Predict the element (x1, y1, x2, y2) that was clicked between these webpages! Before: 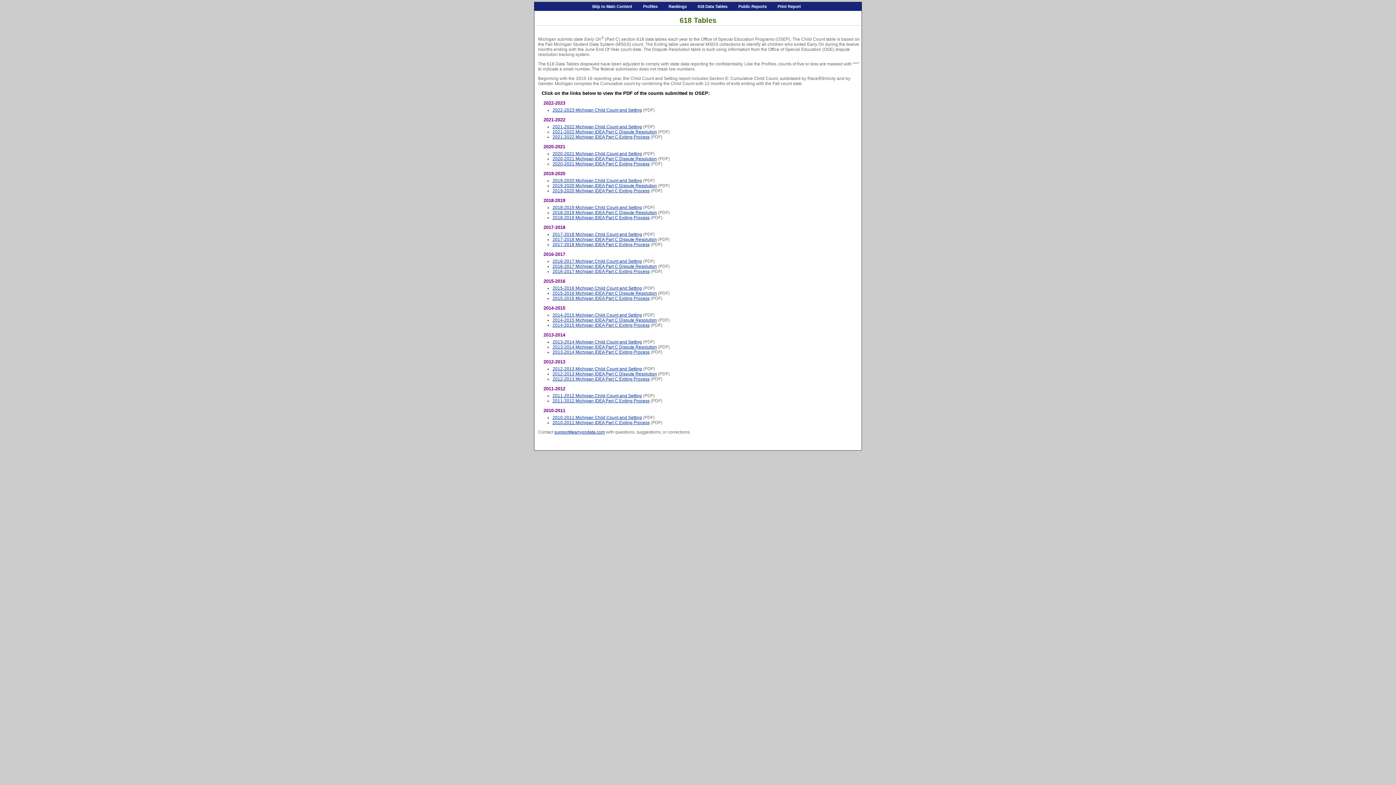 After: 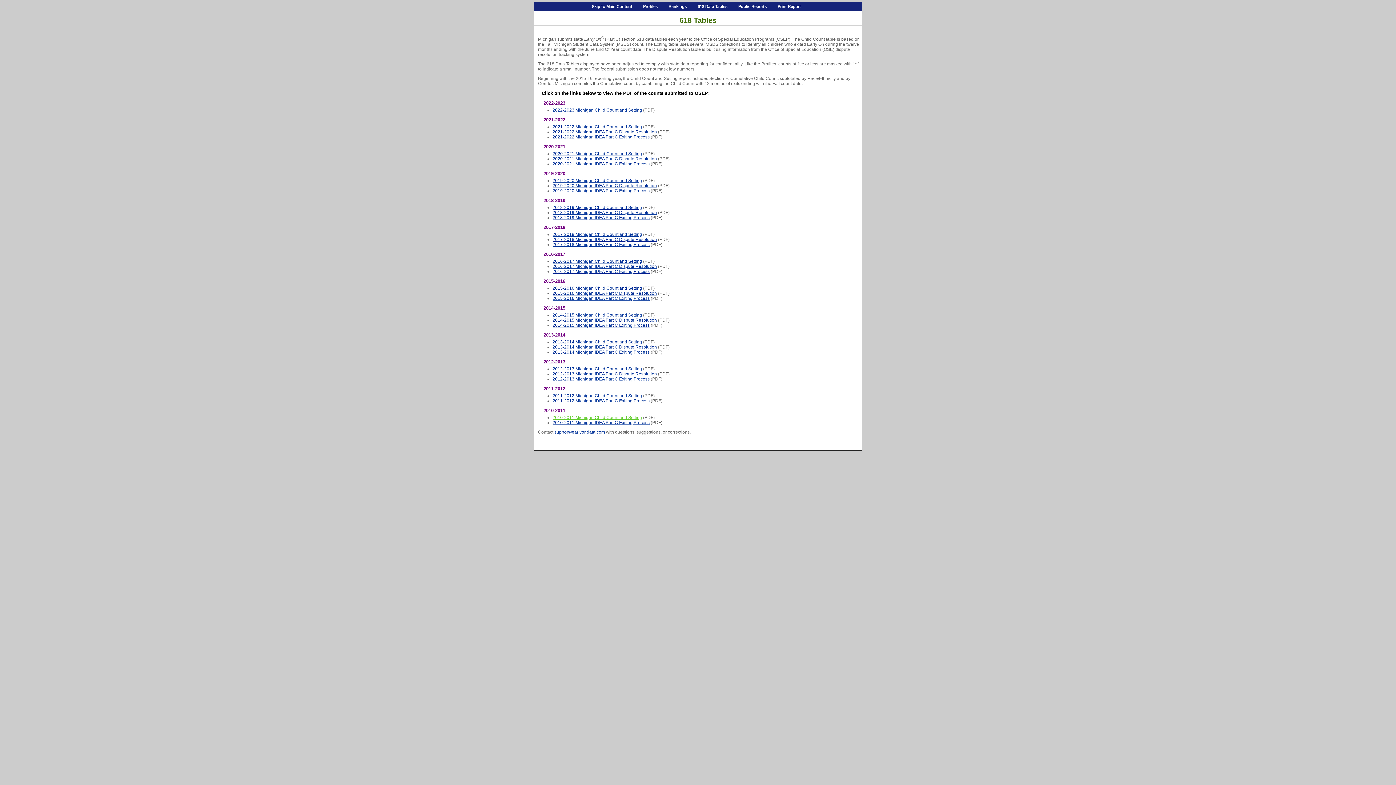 Action: bbox: (552, 415, 642, 420) label: 2010-2011 Michigan Child Count and Setting